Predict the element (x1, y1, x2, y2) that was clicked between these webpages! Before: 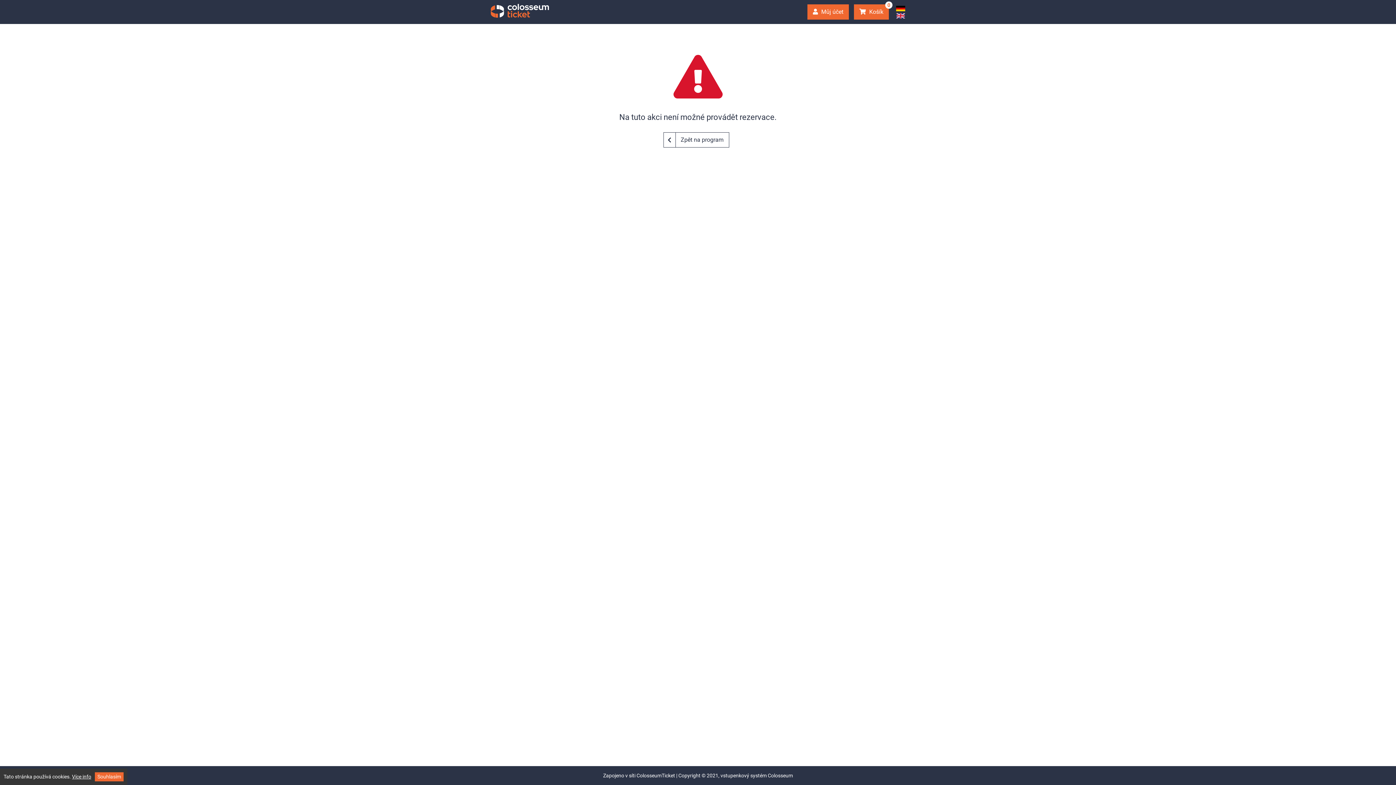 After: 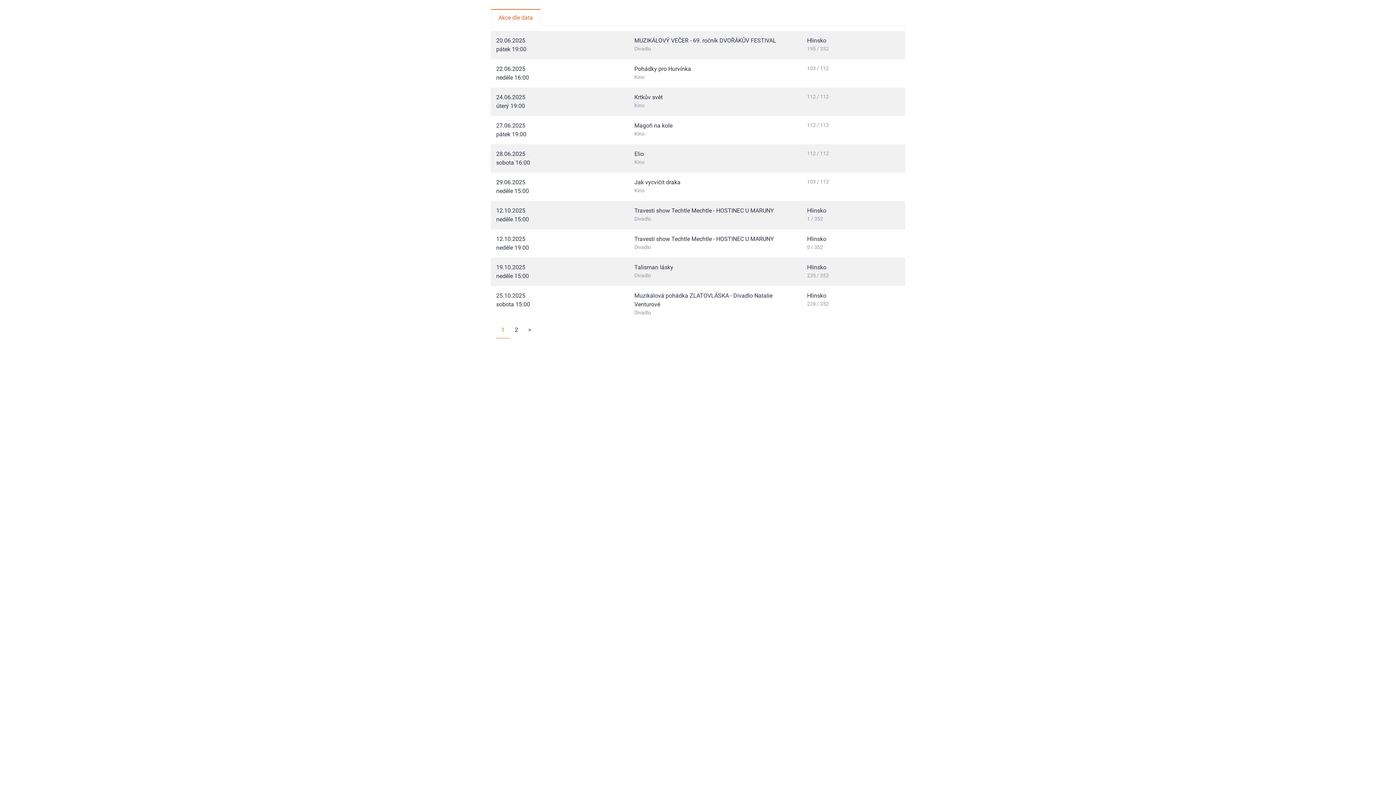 Action: label: Zpět na program bbox: (663, 132, 729, 147)